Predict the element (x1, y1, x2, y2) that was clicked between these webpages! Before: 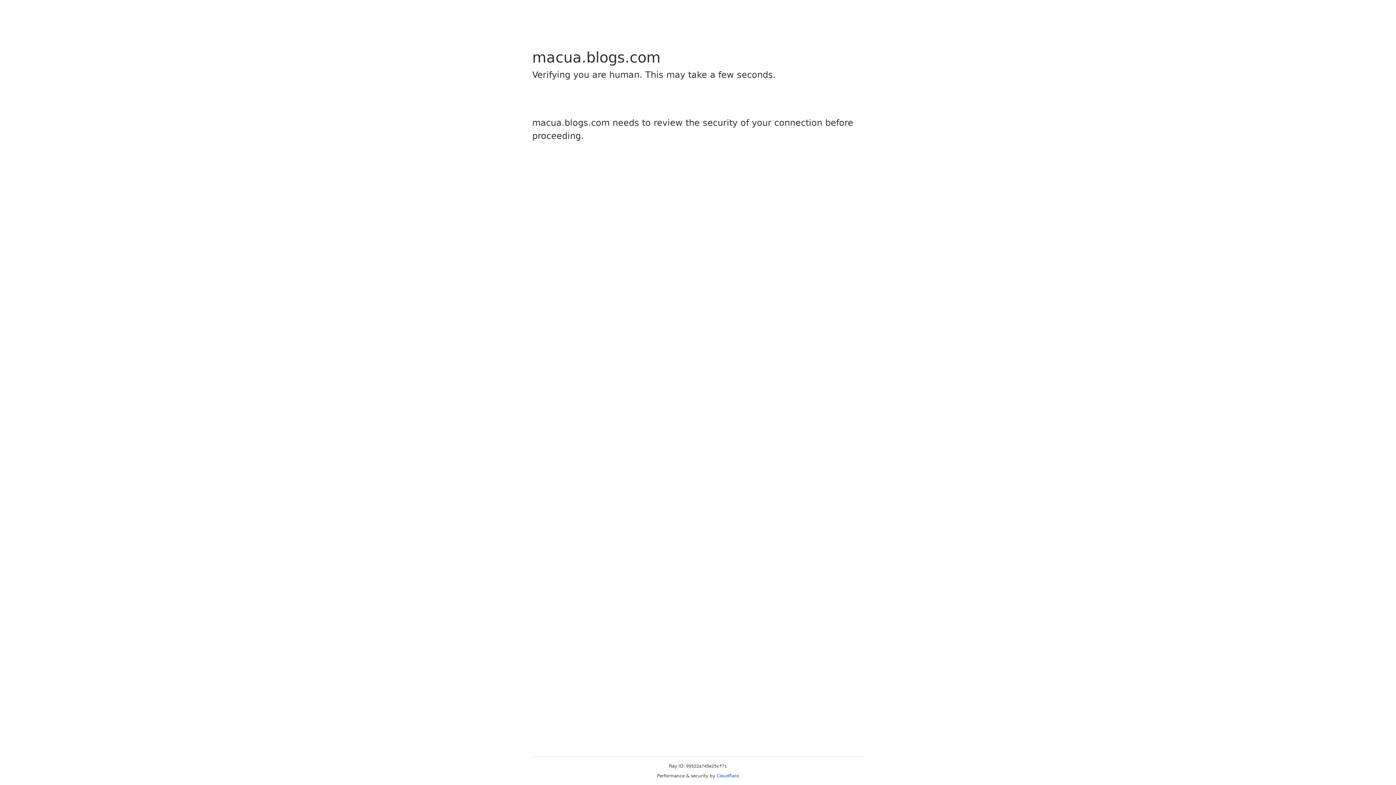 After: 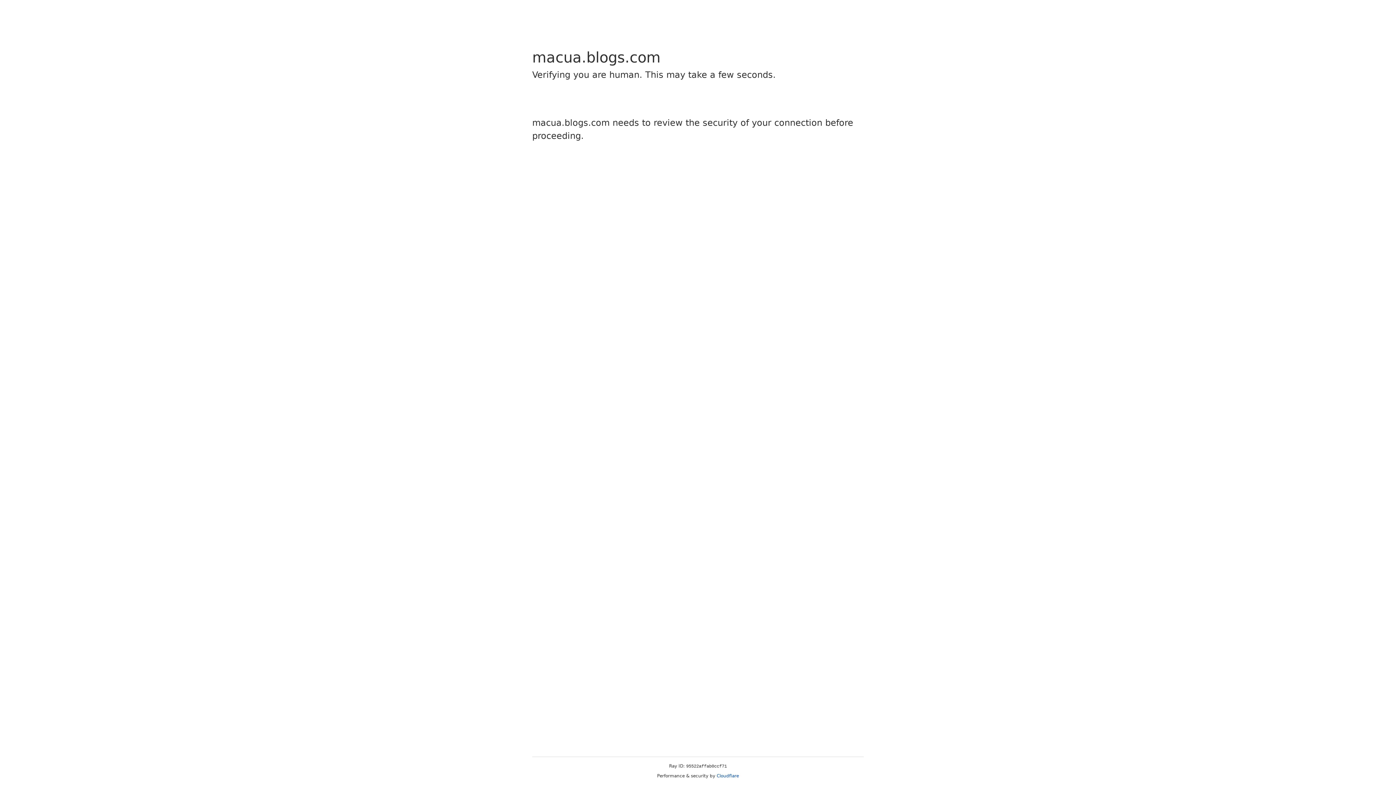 Action: bbox: (716, 773, 739, 778) label: Cloudflare